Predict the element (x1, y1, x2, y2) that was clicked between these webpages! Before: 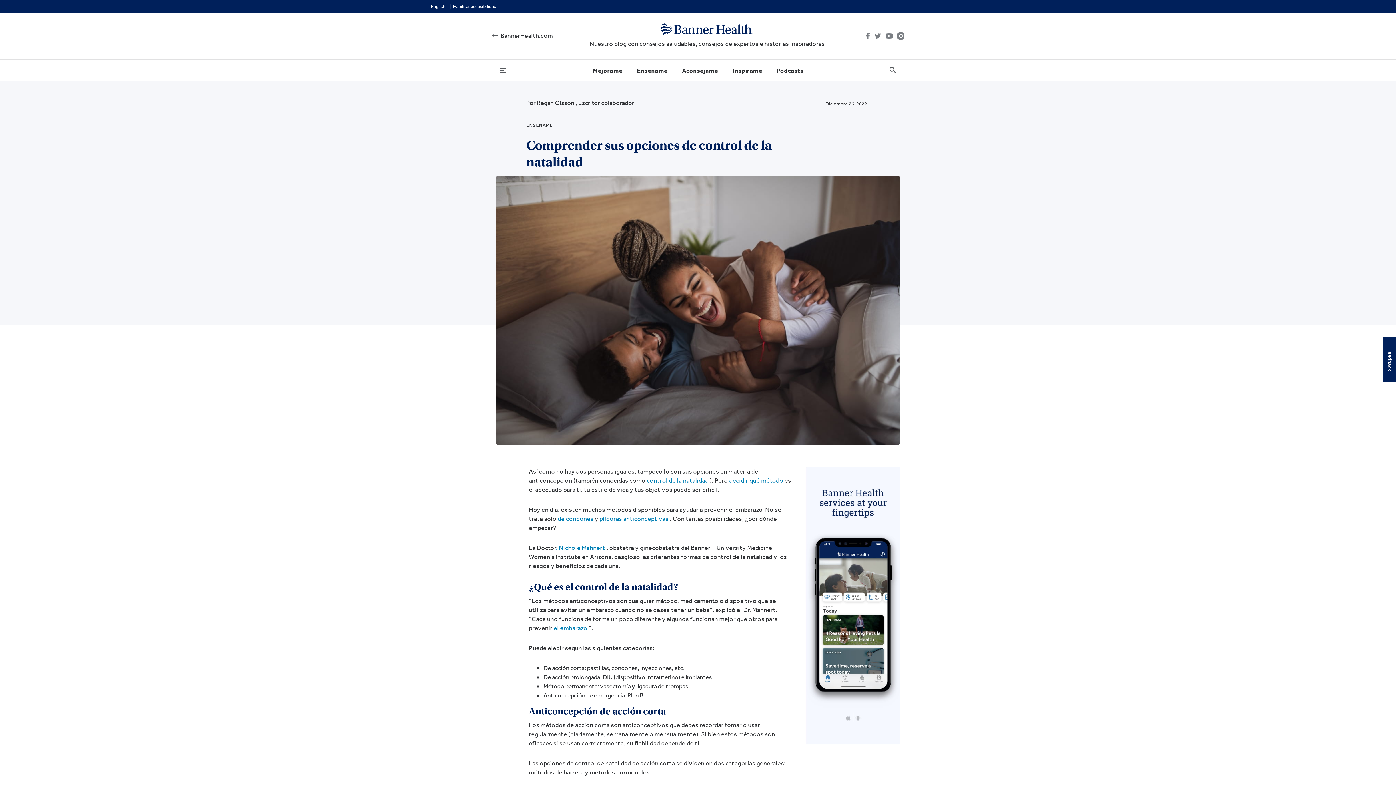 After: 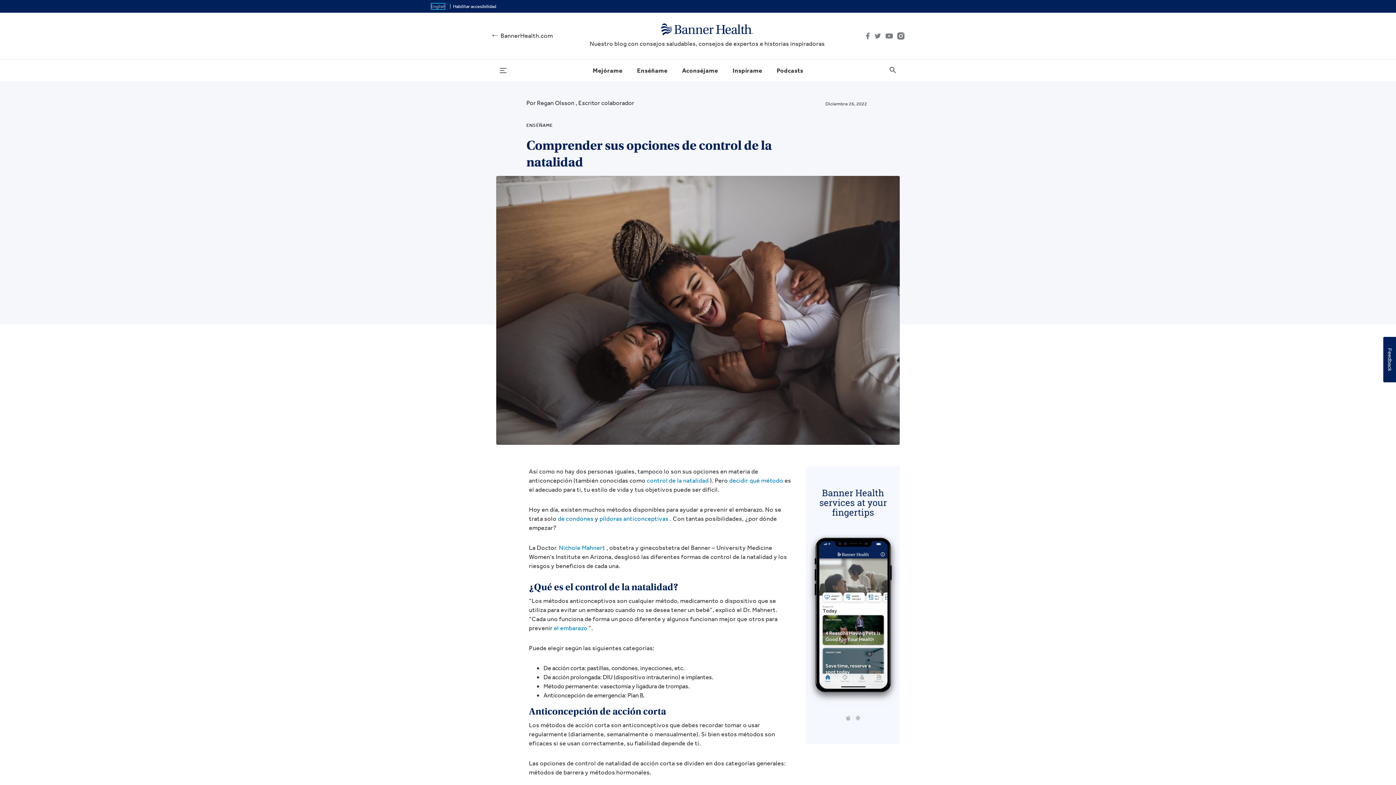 Action: bbox: (430, 2, 445, 9) label: English